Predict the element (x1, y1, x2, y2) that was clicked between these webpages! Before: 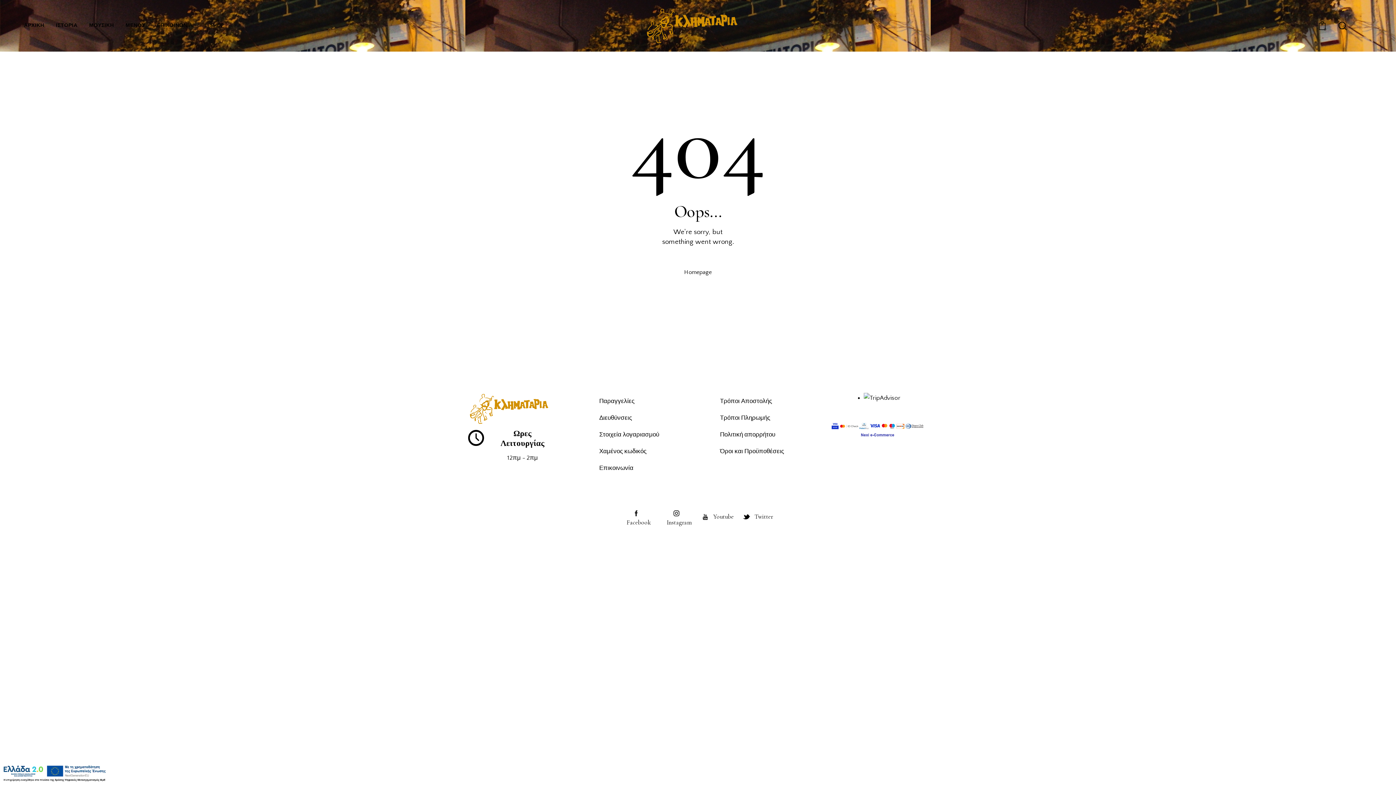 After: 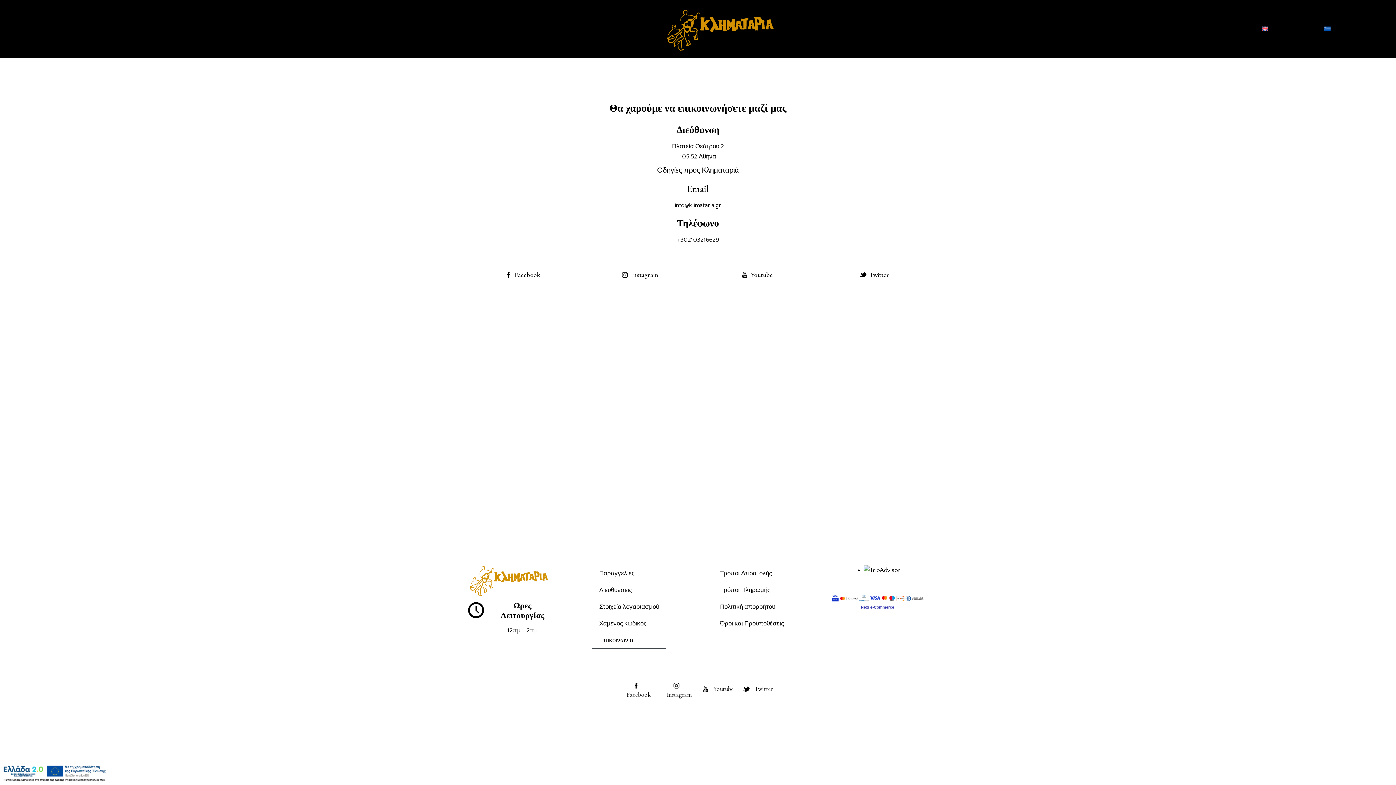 Action: bbox: (151, 17, 198, 34) label: ΕΠΙΚΟΙΝΩΝΙΑ